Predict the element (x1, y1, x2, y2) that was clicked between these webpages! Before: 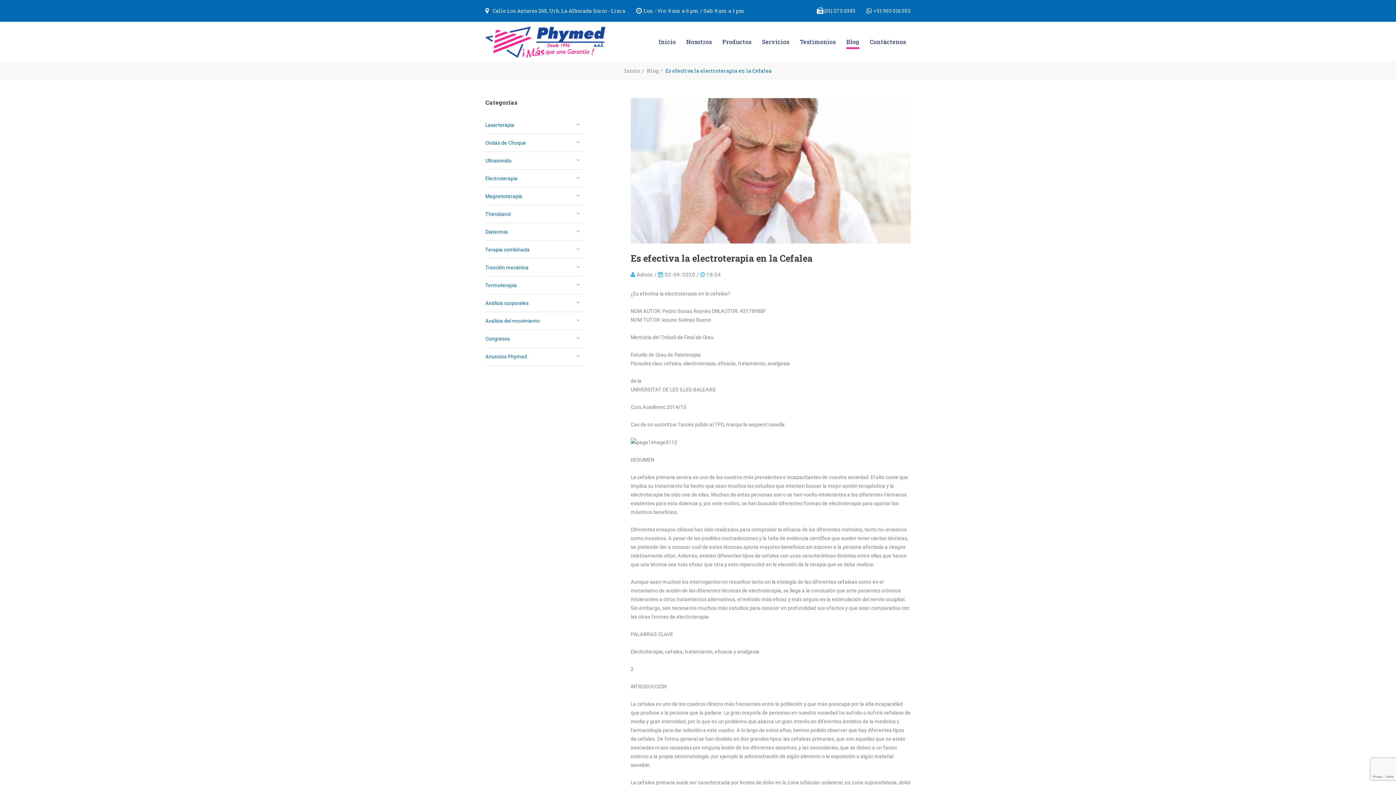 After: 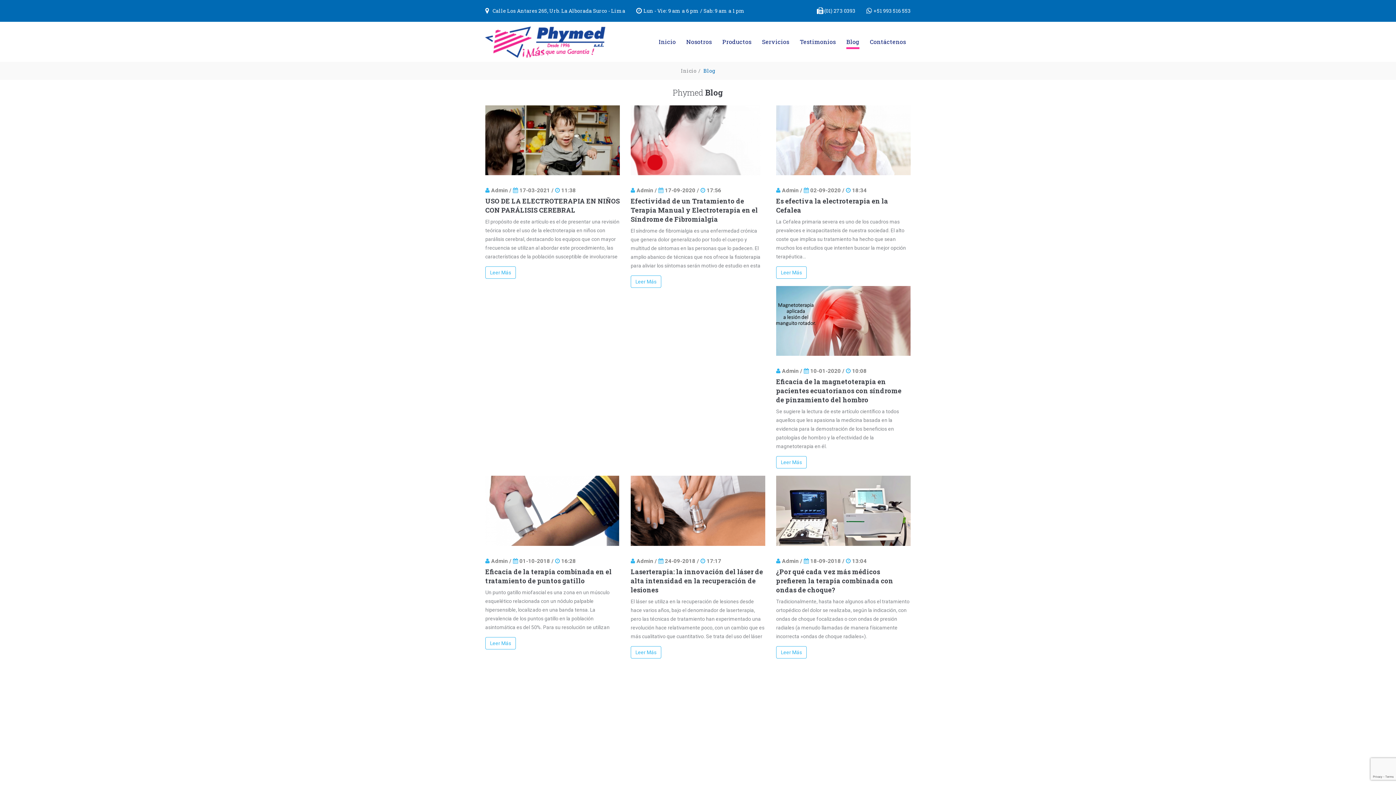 Action: label: Blog bbox: (846, 23, 859, 60)